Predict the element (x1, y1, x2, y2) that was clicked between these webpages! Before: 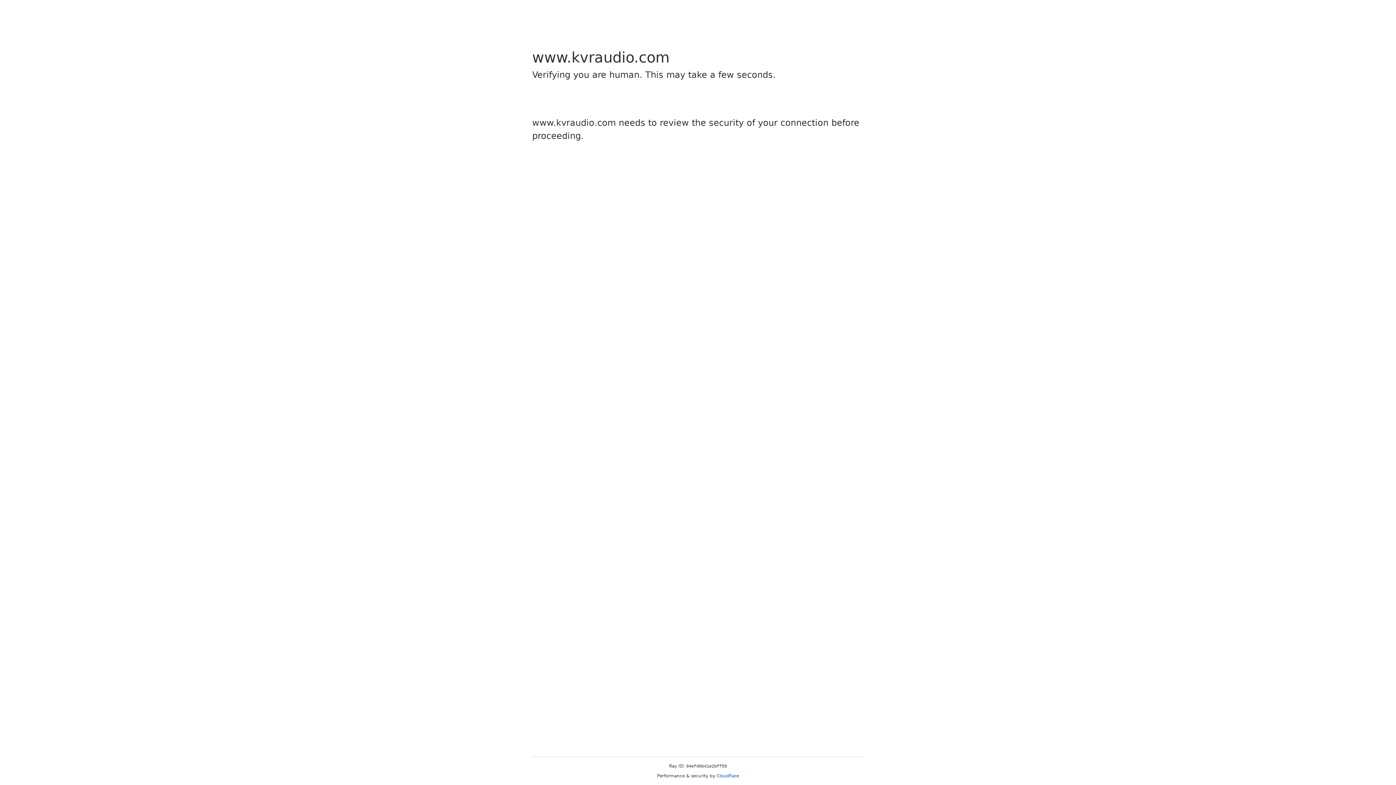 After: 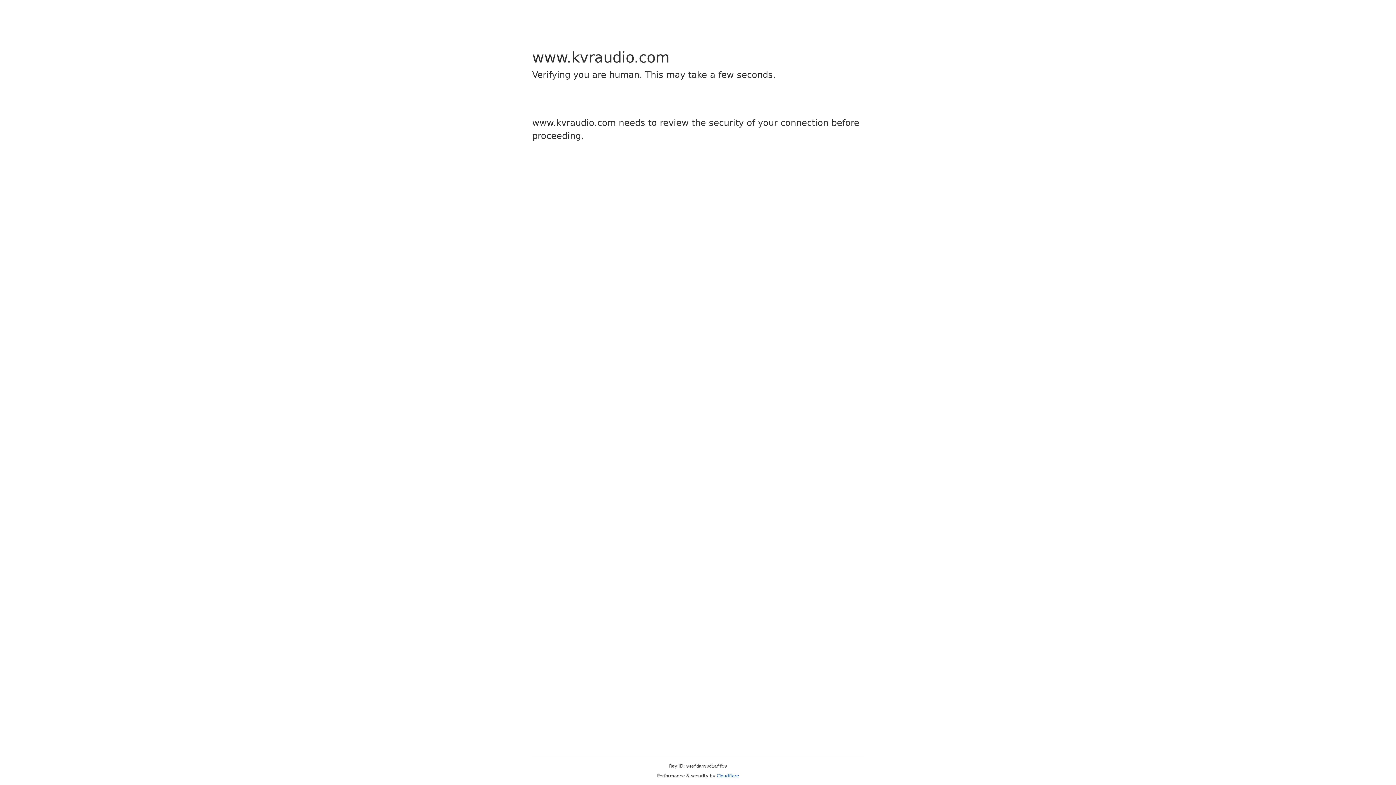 Action: label: Cloudflare bbox: (716, 773, 739, 778)